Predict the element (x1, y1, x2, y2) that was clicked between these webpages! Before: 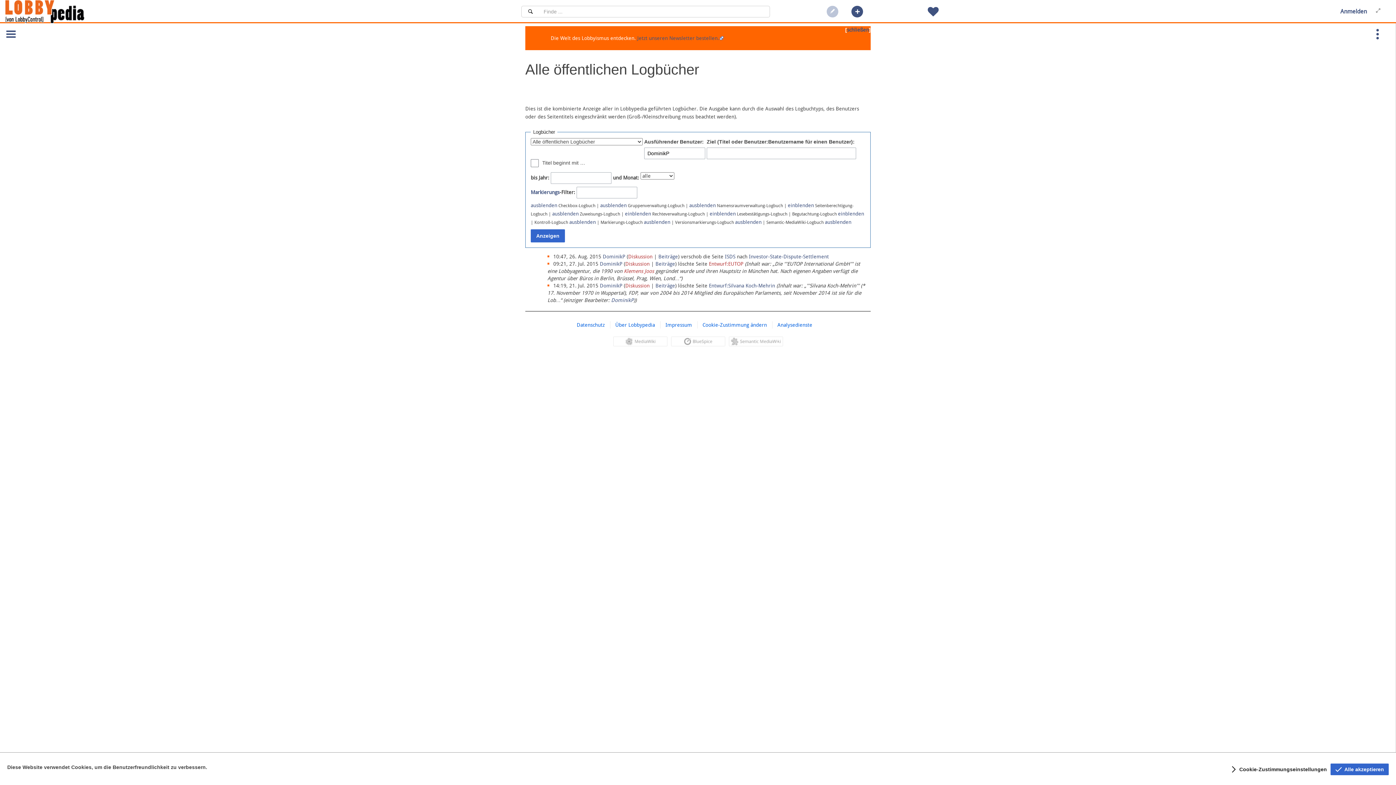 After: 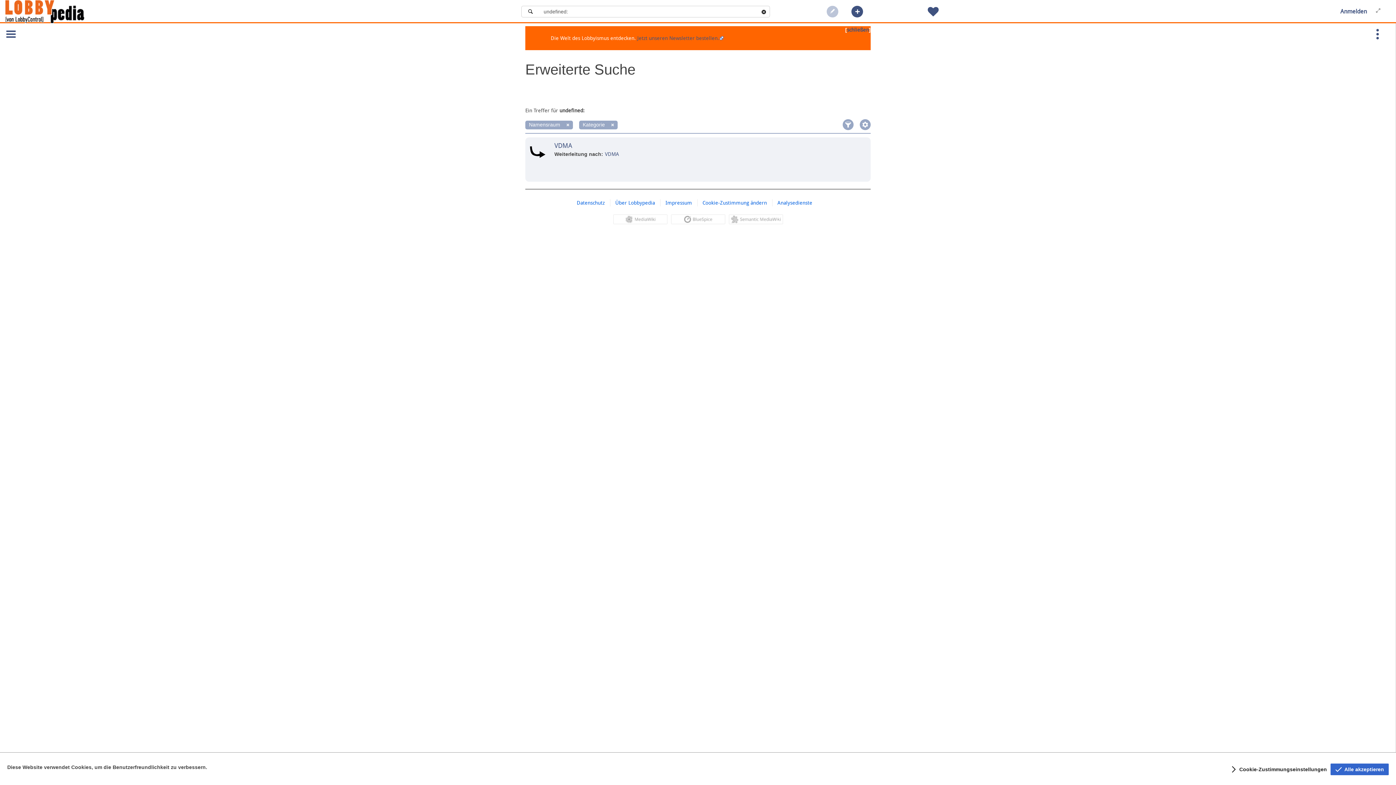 Action: label: Suchen bbox: (521, 5, 539, 17)